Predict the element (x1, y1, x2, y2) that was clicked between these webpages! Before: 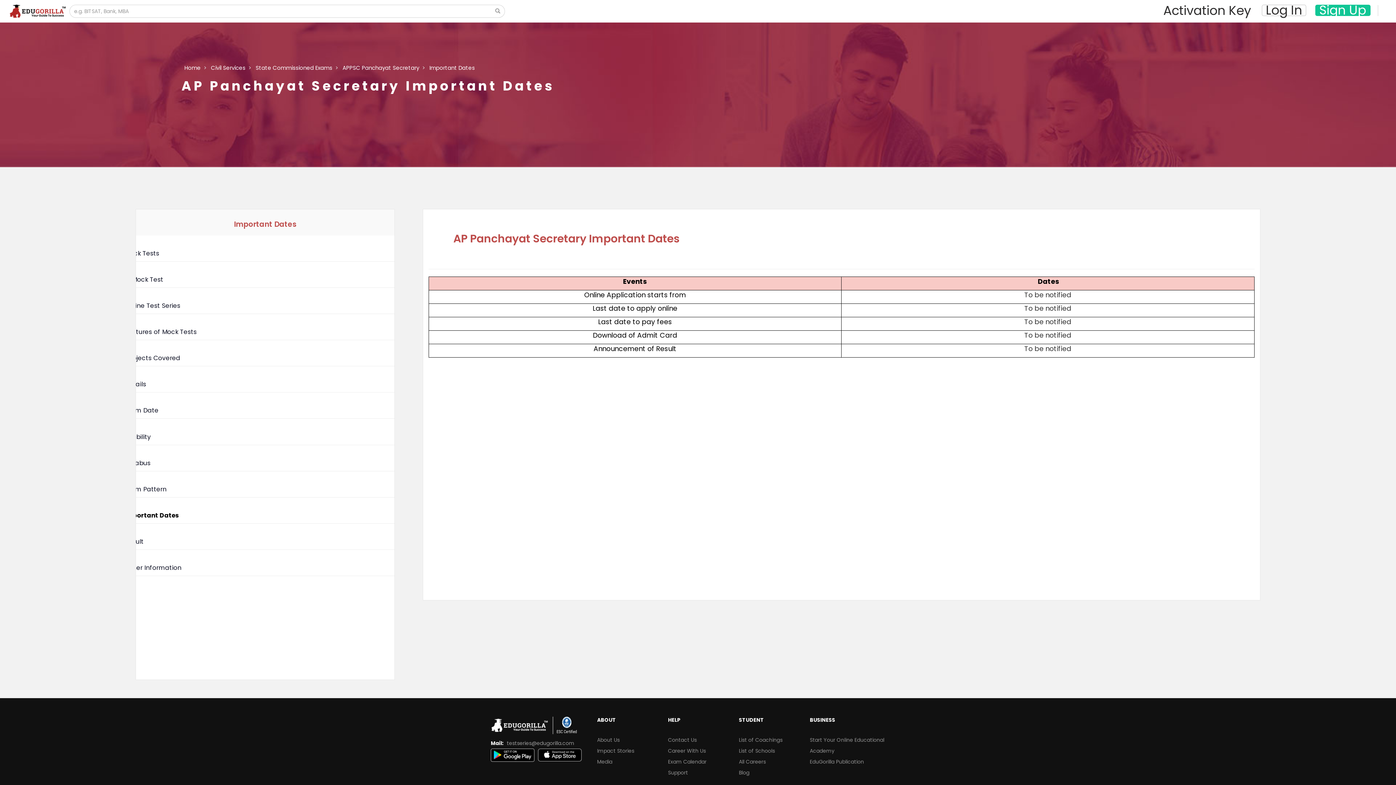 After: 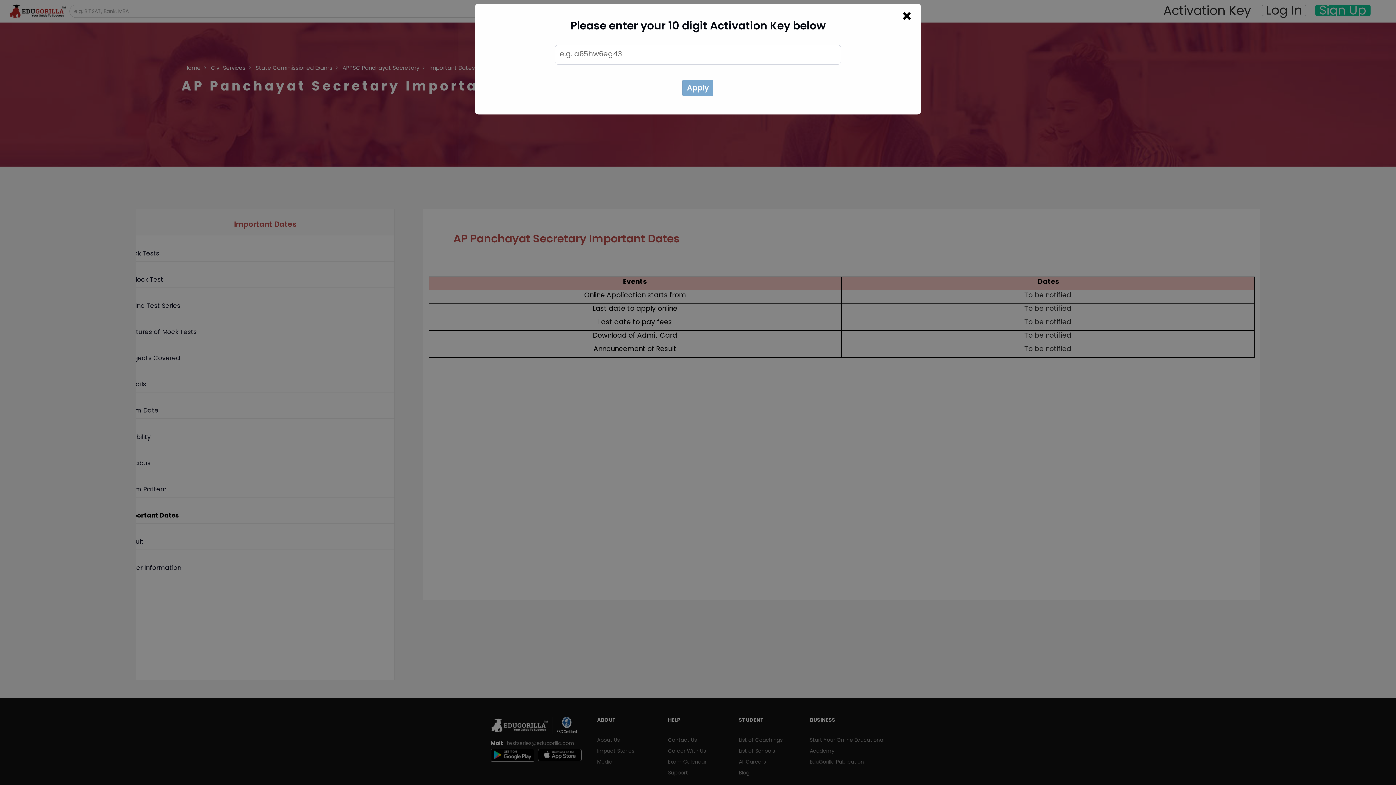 Action: label: Activation Key bbox: (1160, 5, 1254, 15)